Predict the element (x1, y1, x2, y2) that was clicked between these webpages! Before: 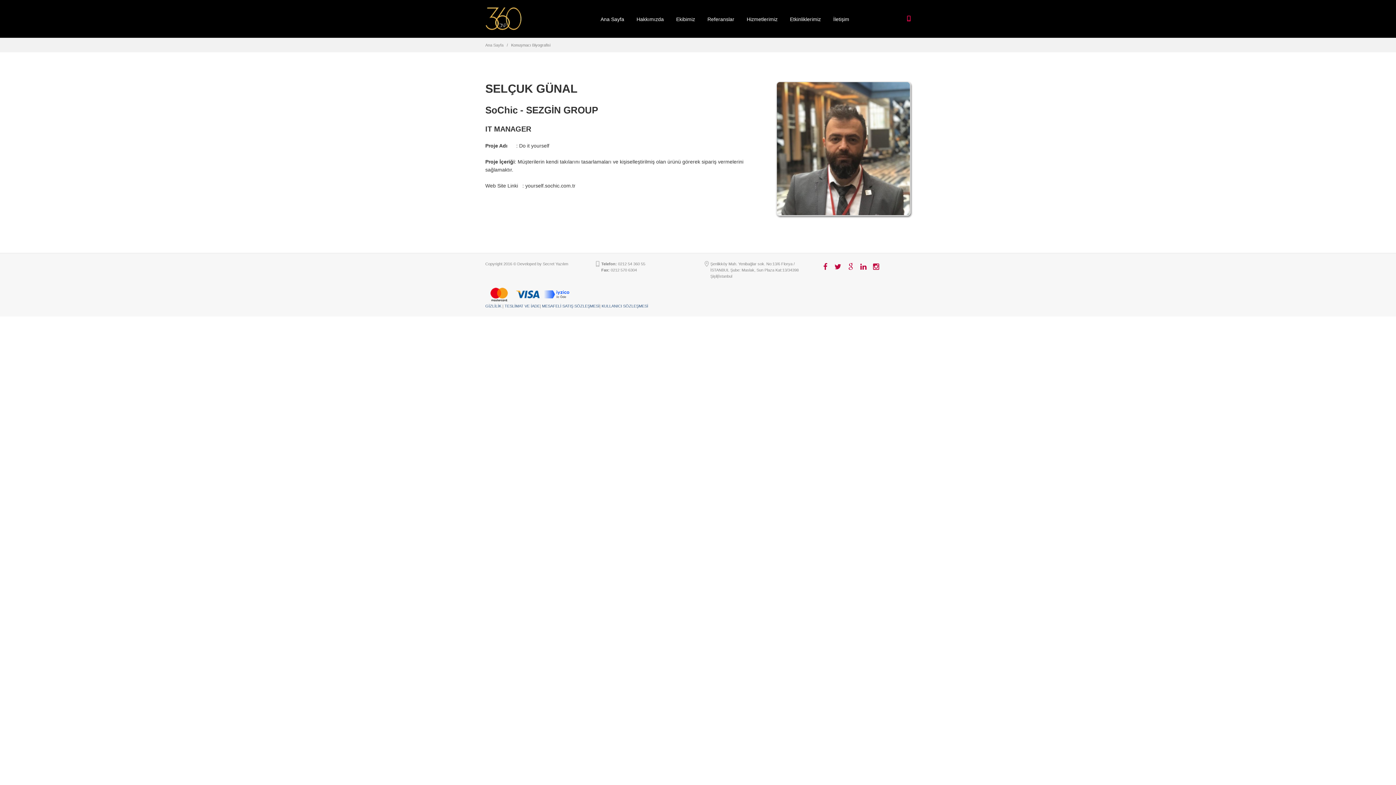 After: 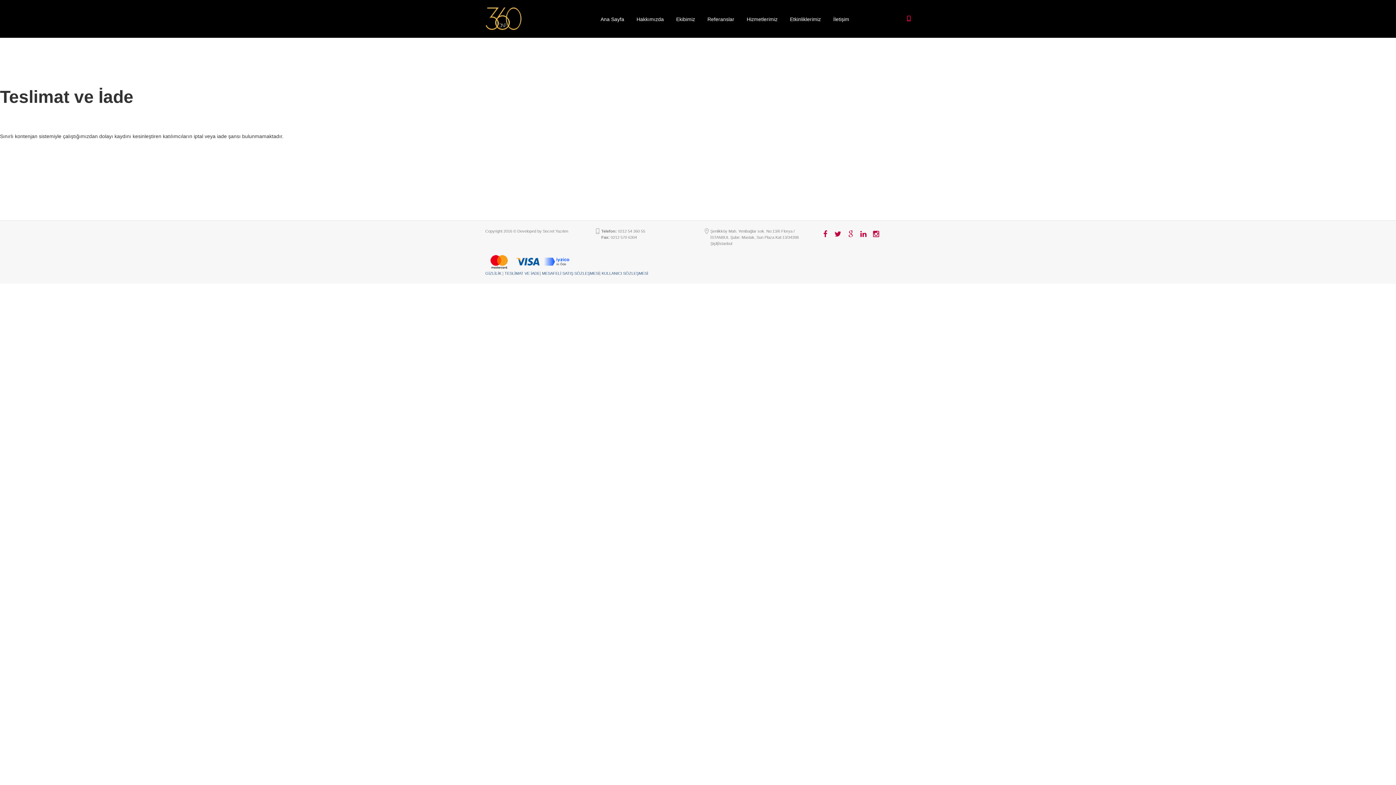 Action: bbox: (504, 304, 540, 308) label: TESLİMAT VE İADE